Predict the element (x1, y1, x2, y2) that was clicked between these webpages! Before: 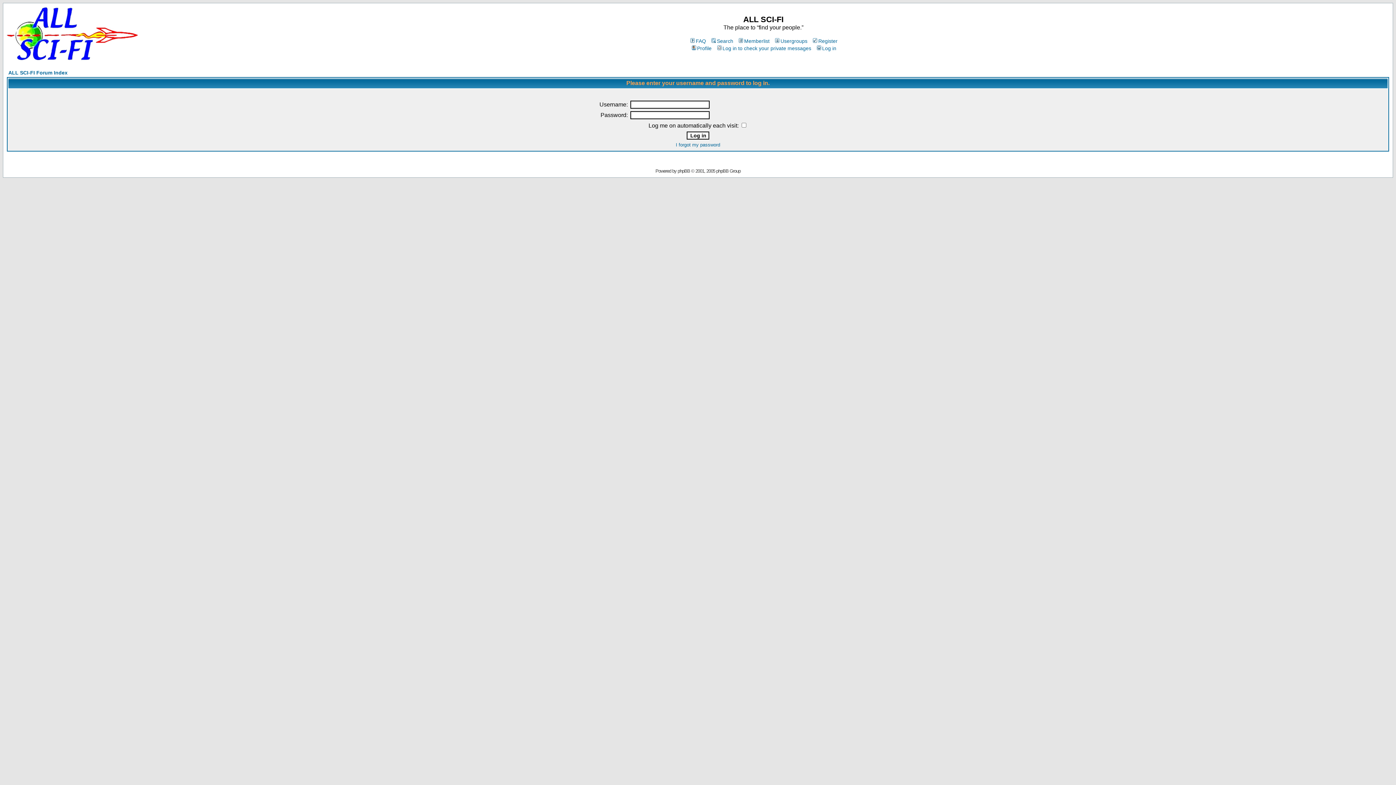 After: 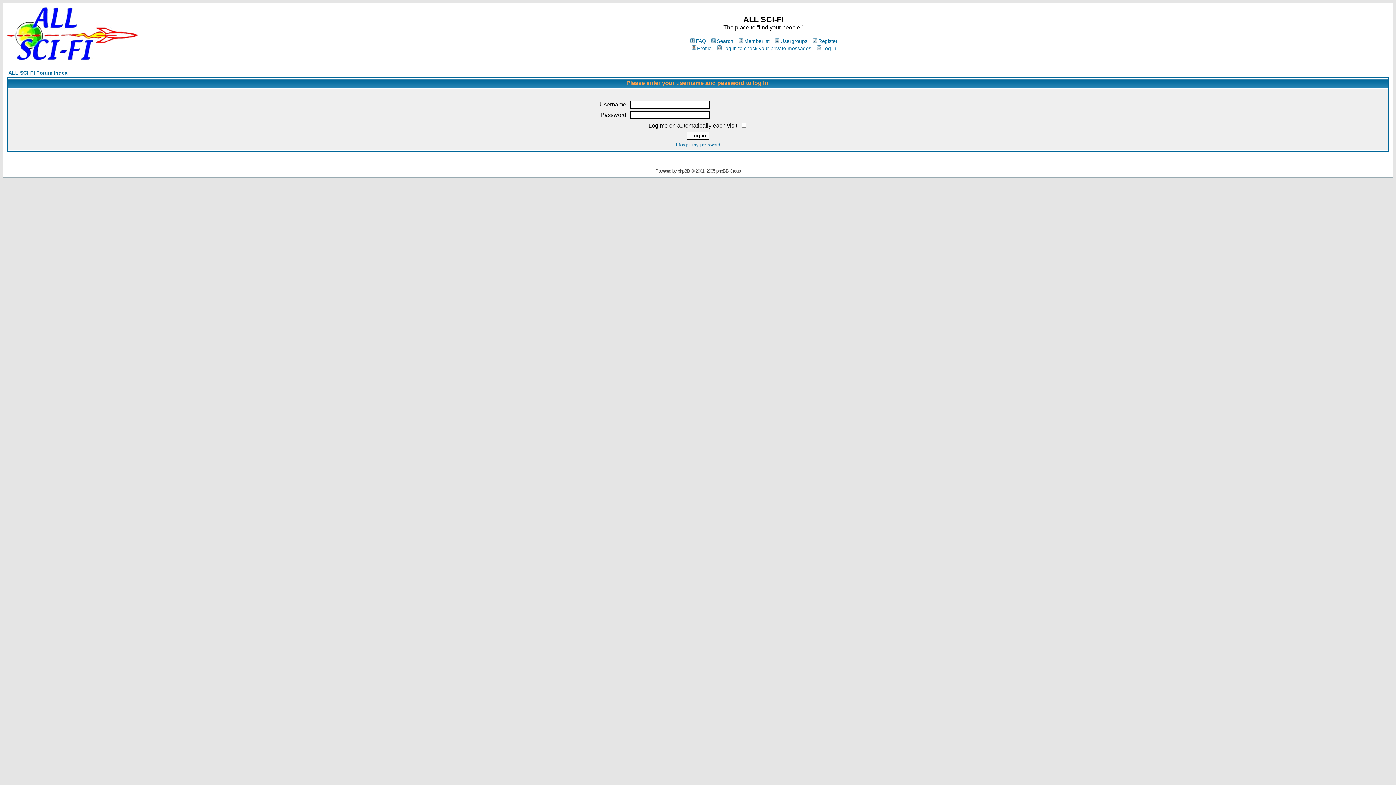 Action: bbox: (716, 45, 811, 51) label: Log in to check your private messages